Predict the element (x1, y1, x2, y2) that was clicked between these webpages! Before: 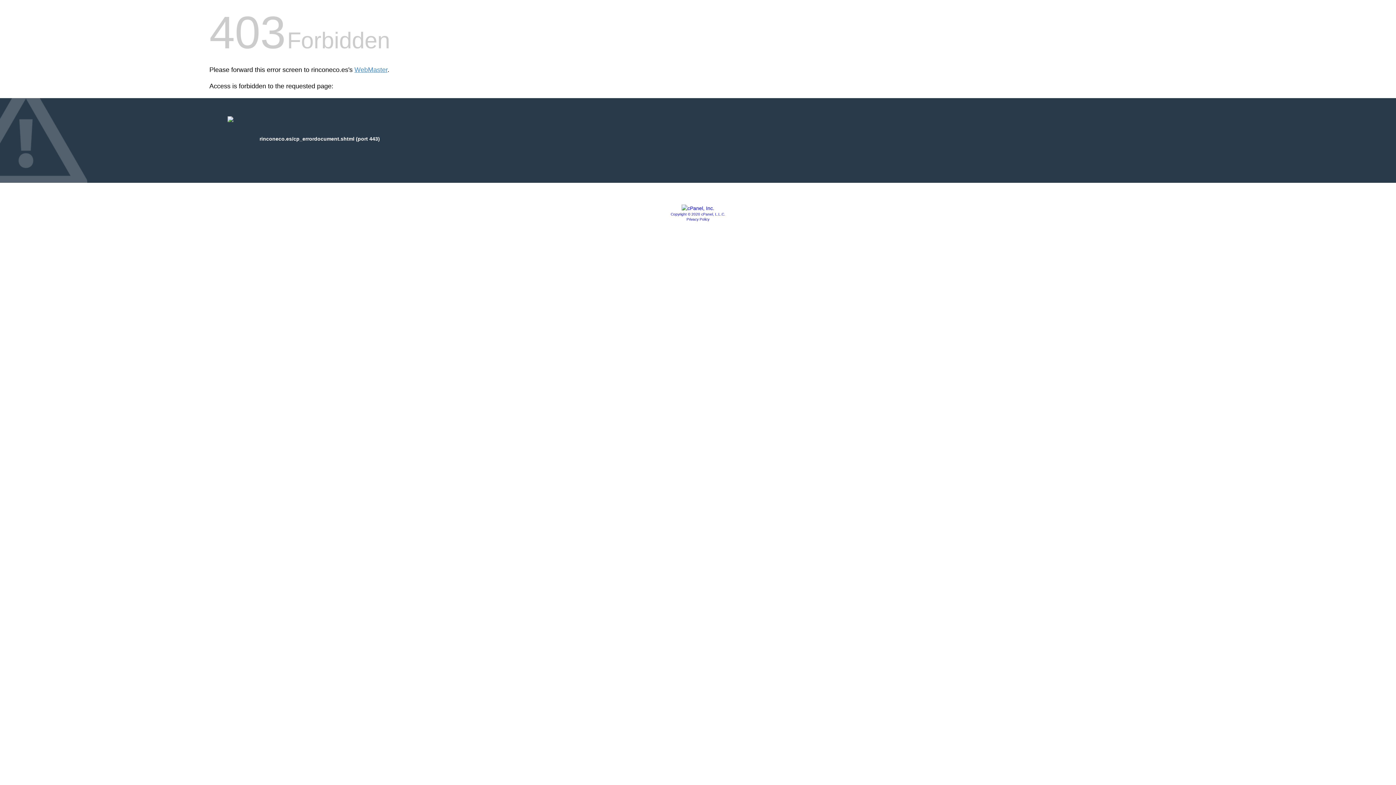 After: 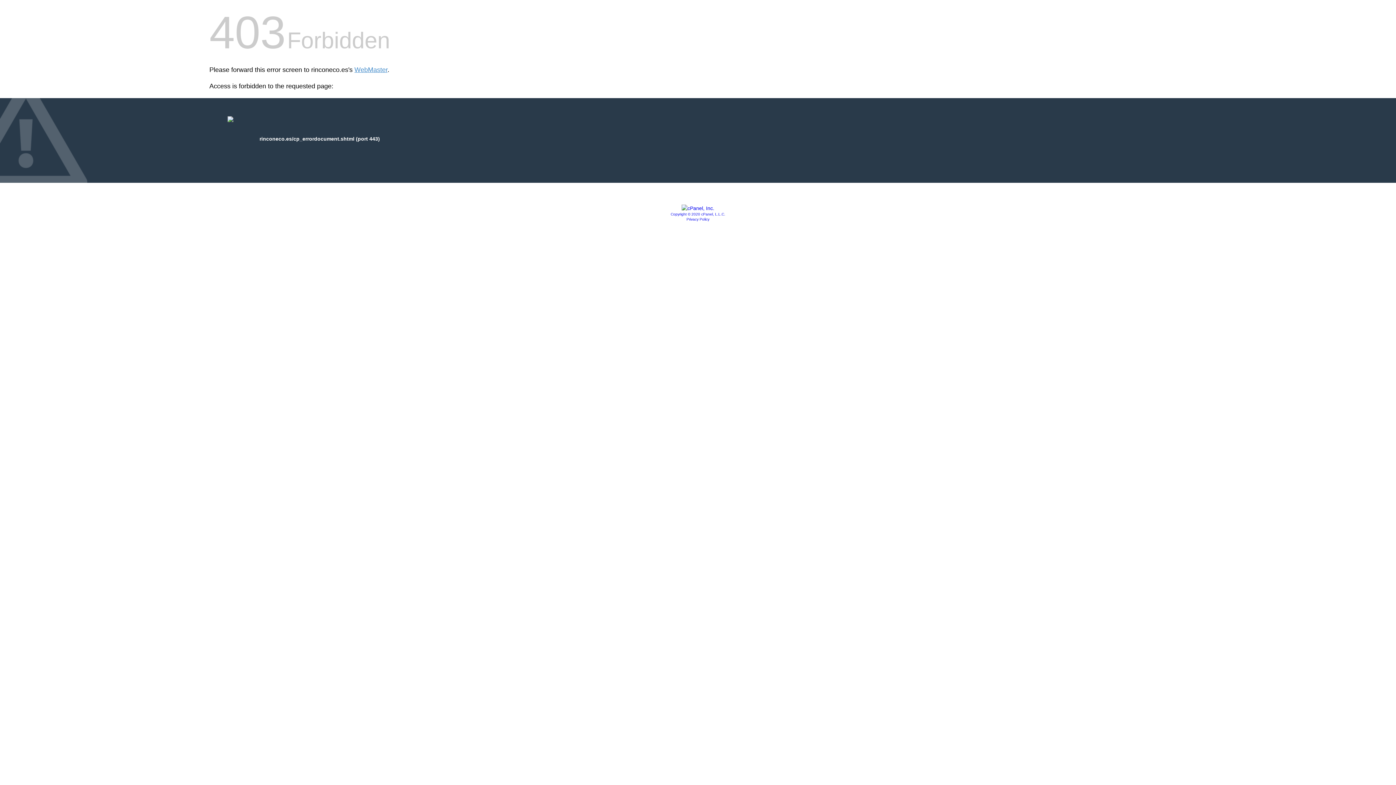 Action: bbox: (670, 212, 725, 216) label: Copyright © 2020 cPanel, L.L.C.